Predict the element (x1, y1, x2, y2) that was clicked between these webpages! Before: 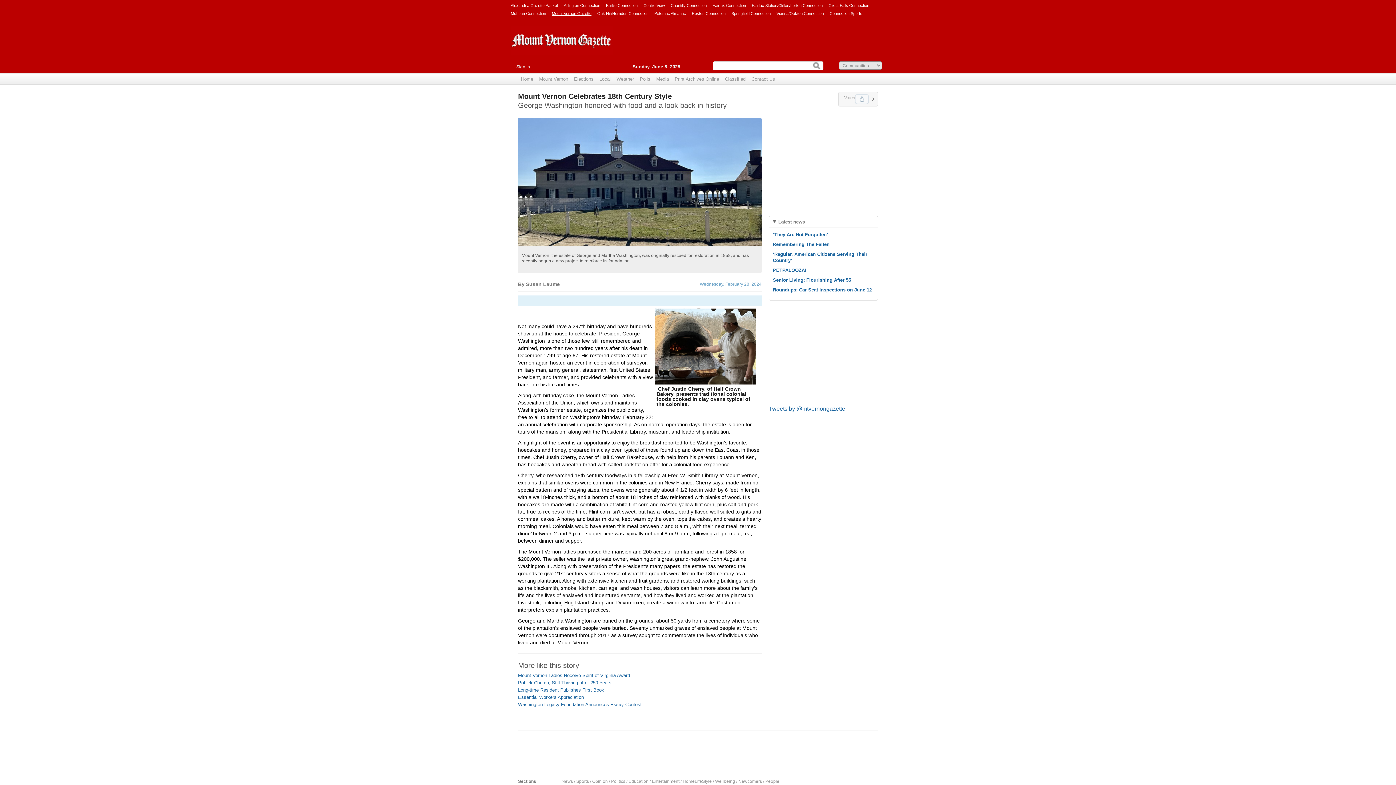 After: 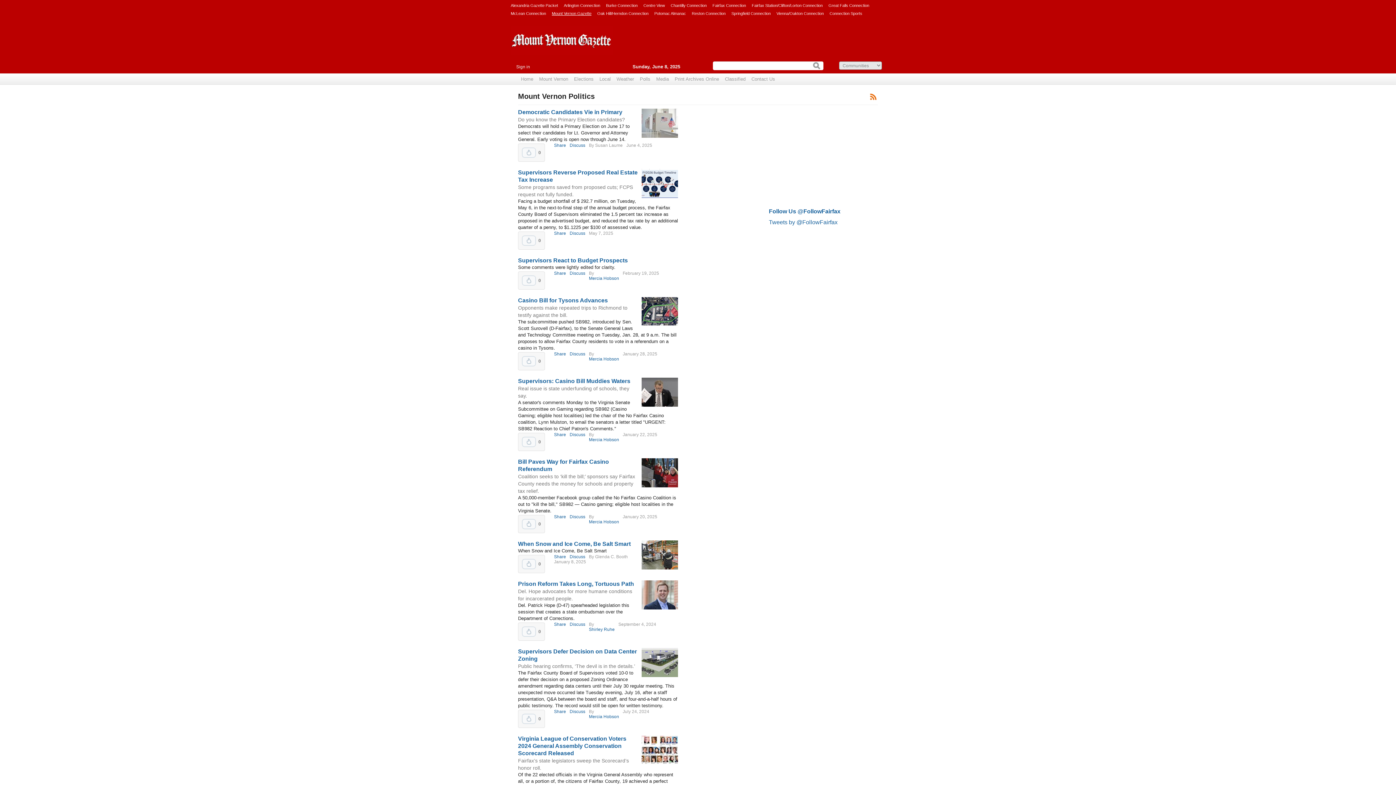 Action: bbox: (611, 779, 625, 784) label: Politics